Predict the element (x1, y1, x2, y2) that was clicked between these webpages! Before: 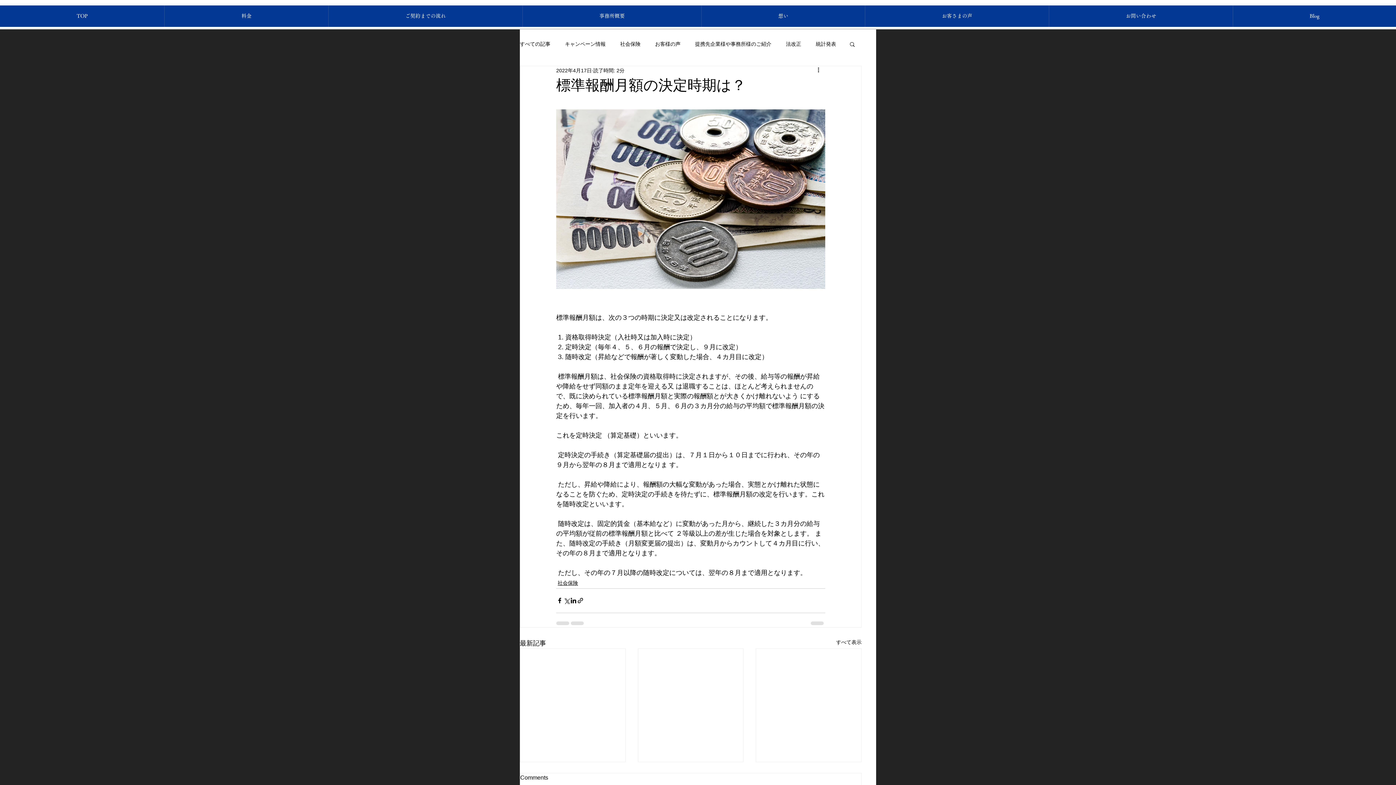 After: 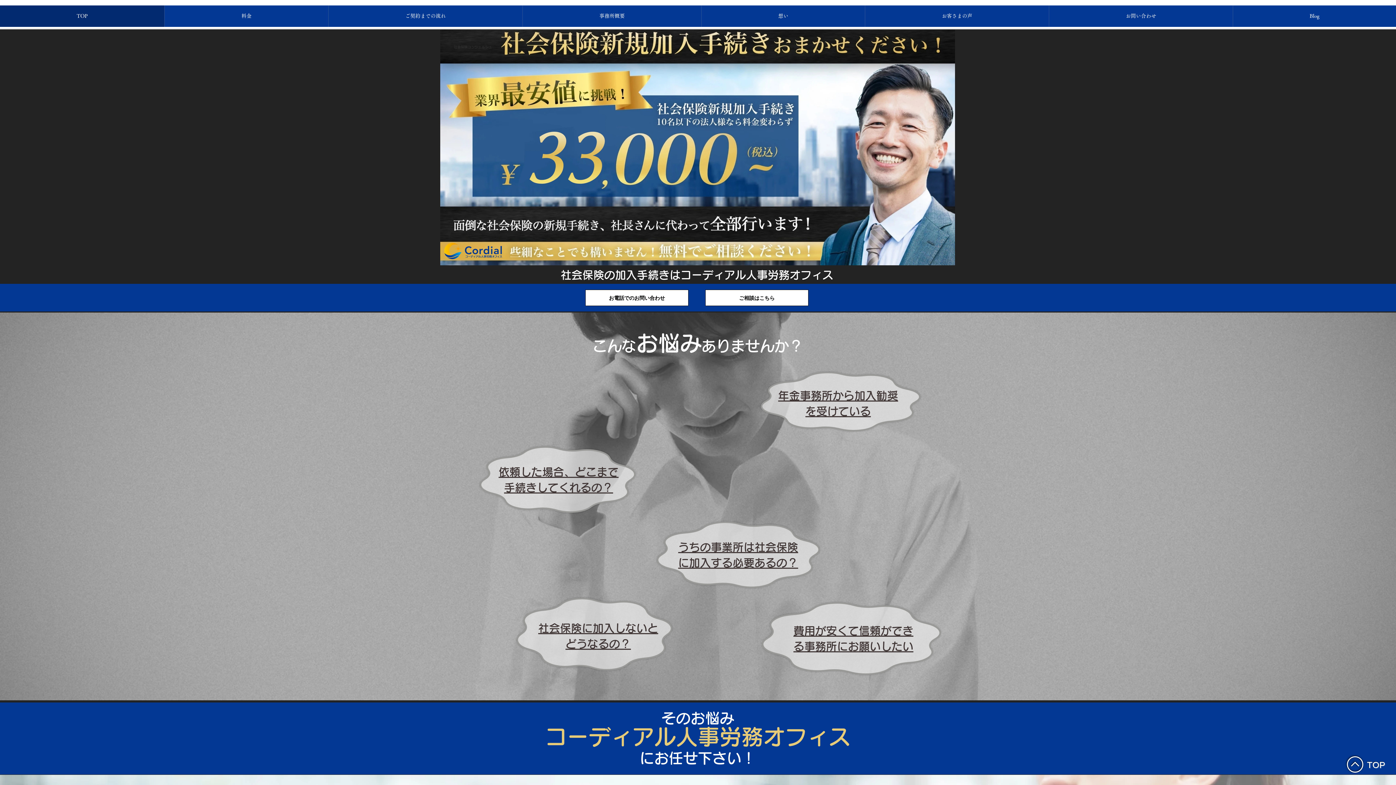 Action: bbox: (0, 5, 164, 26) label: TOP